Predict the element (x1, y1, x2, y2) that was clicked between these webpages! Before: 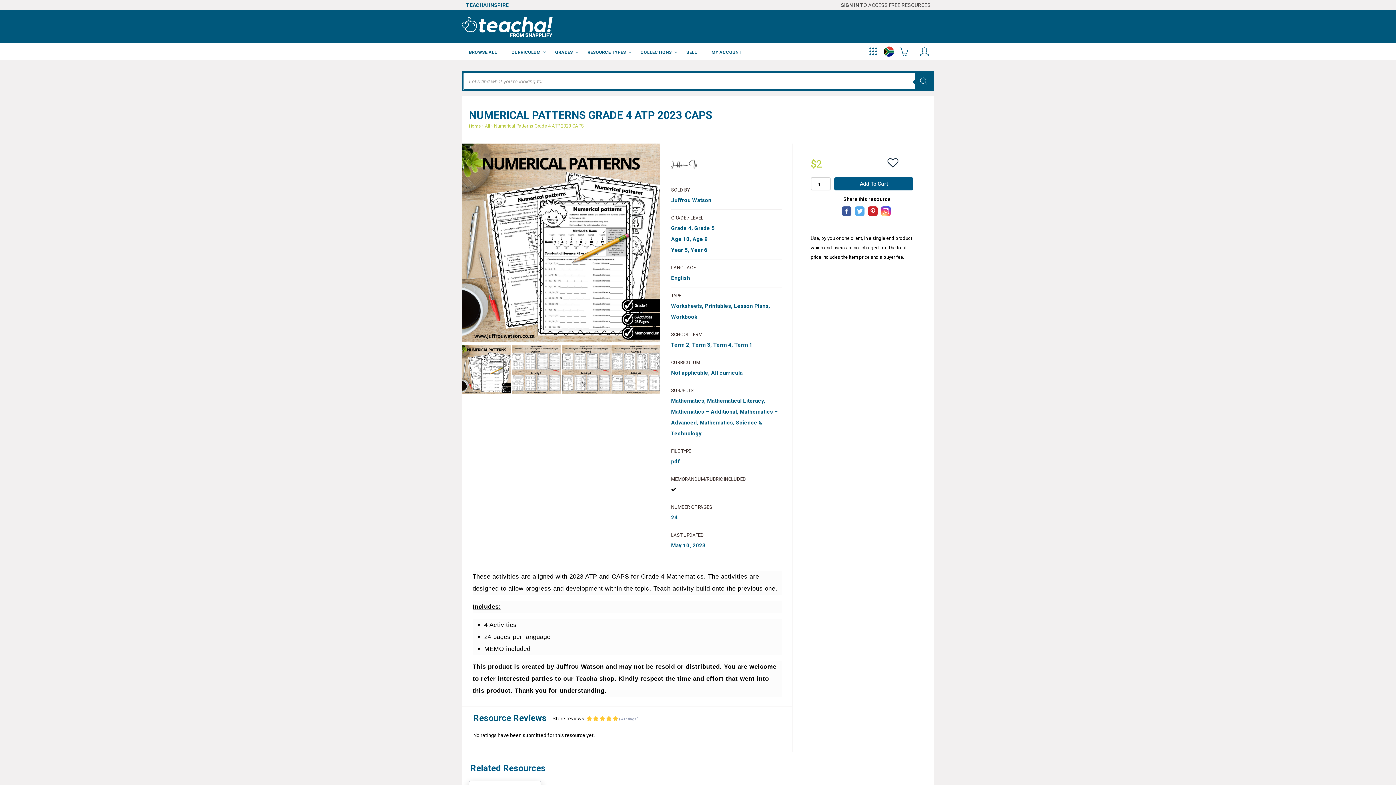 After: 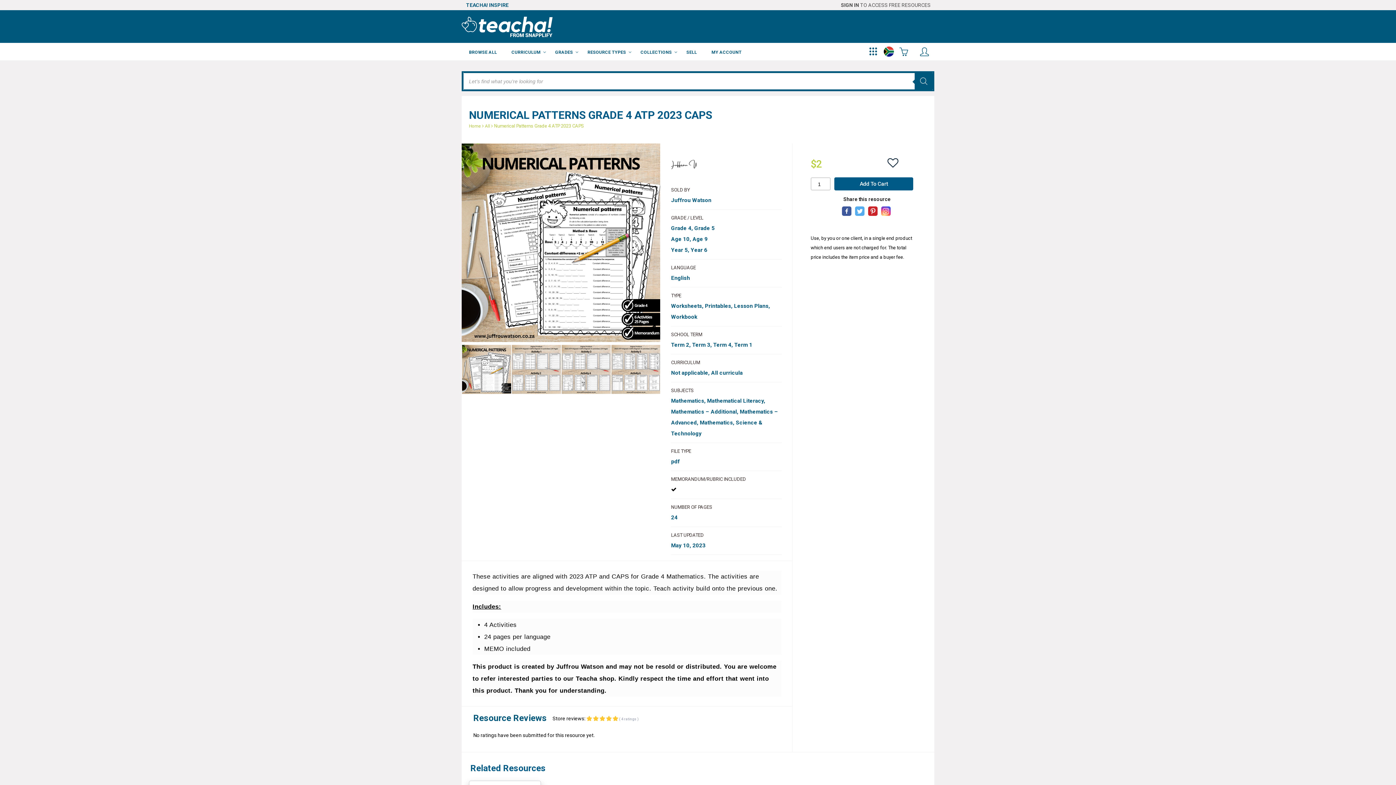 Action: bbox: (914, 72, 933, 89) label: Search